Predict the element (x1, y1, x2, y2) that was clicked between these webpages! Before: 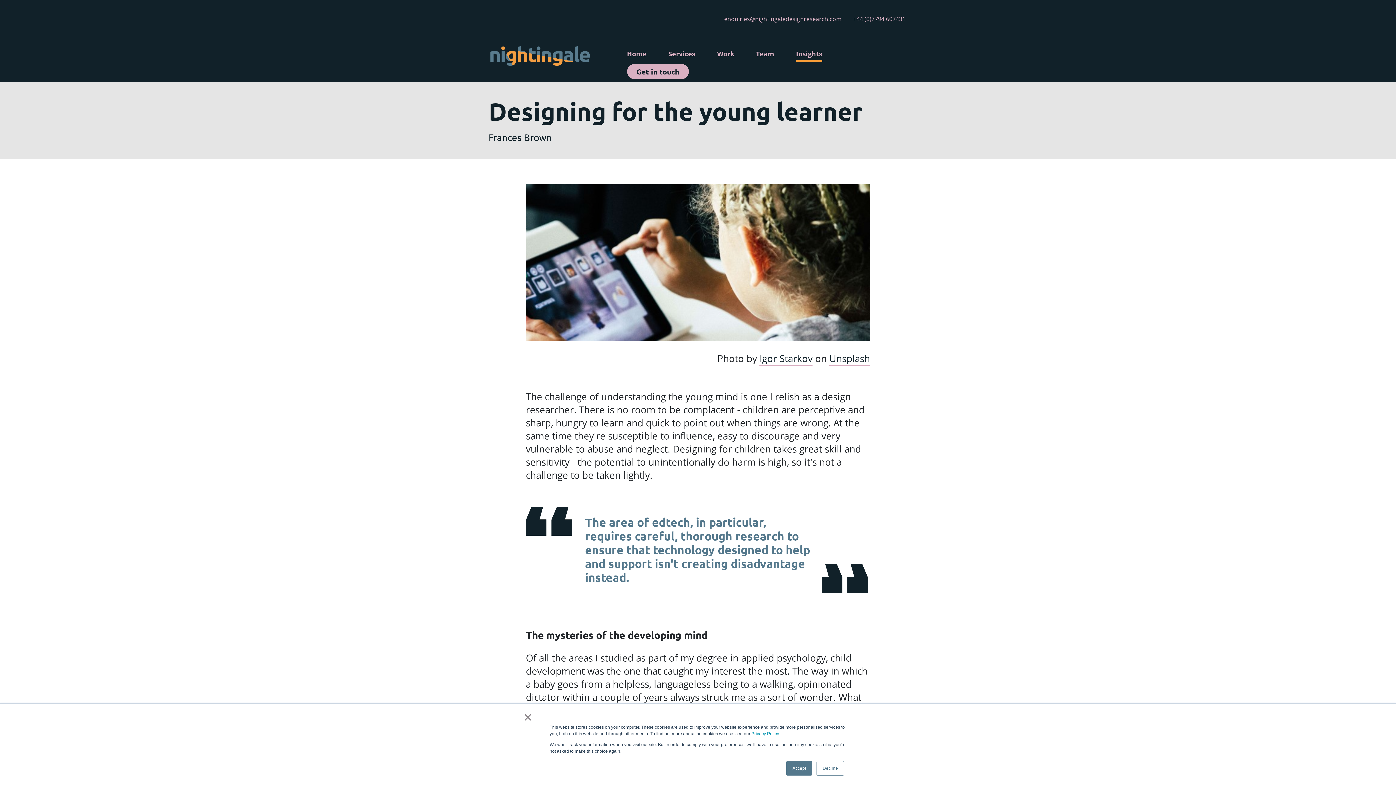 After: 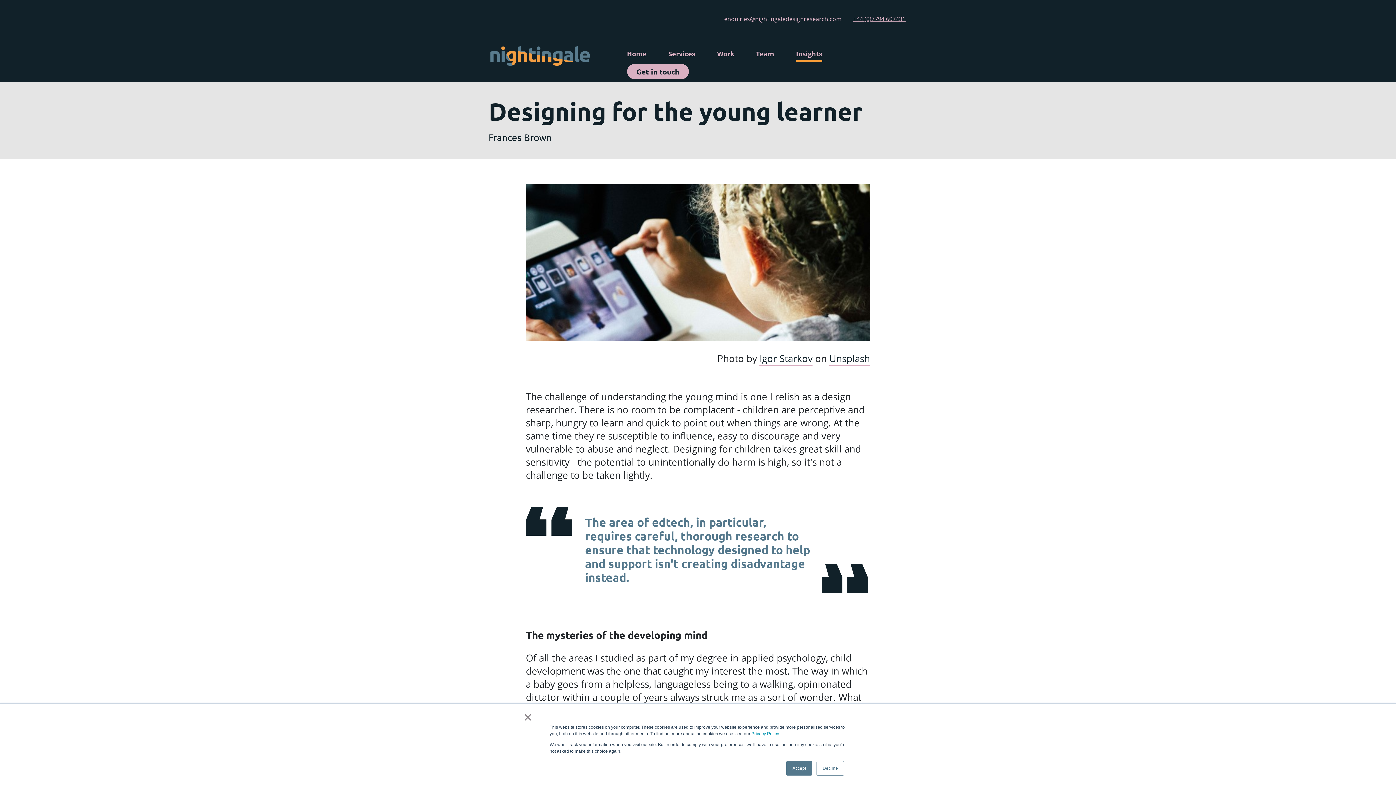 Action: label: +44 (0)7794 607431 bbox: (853, 0, 905, 37)